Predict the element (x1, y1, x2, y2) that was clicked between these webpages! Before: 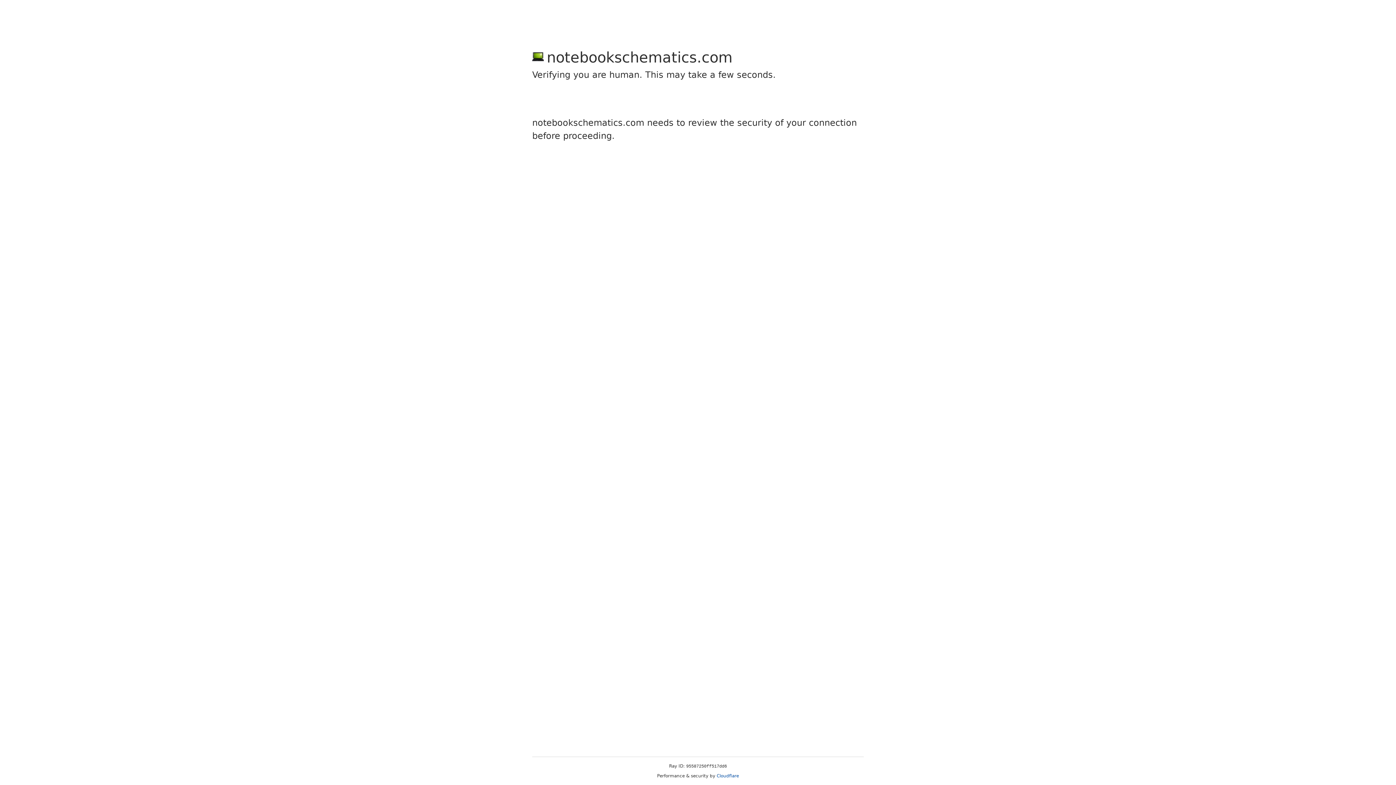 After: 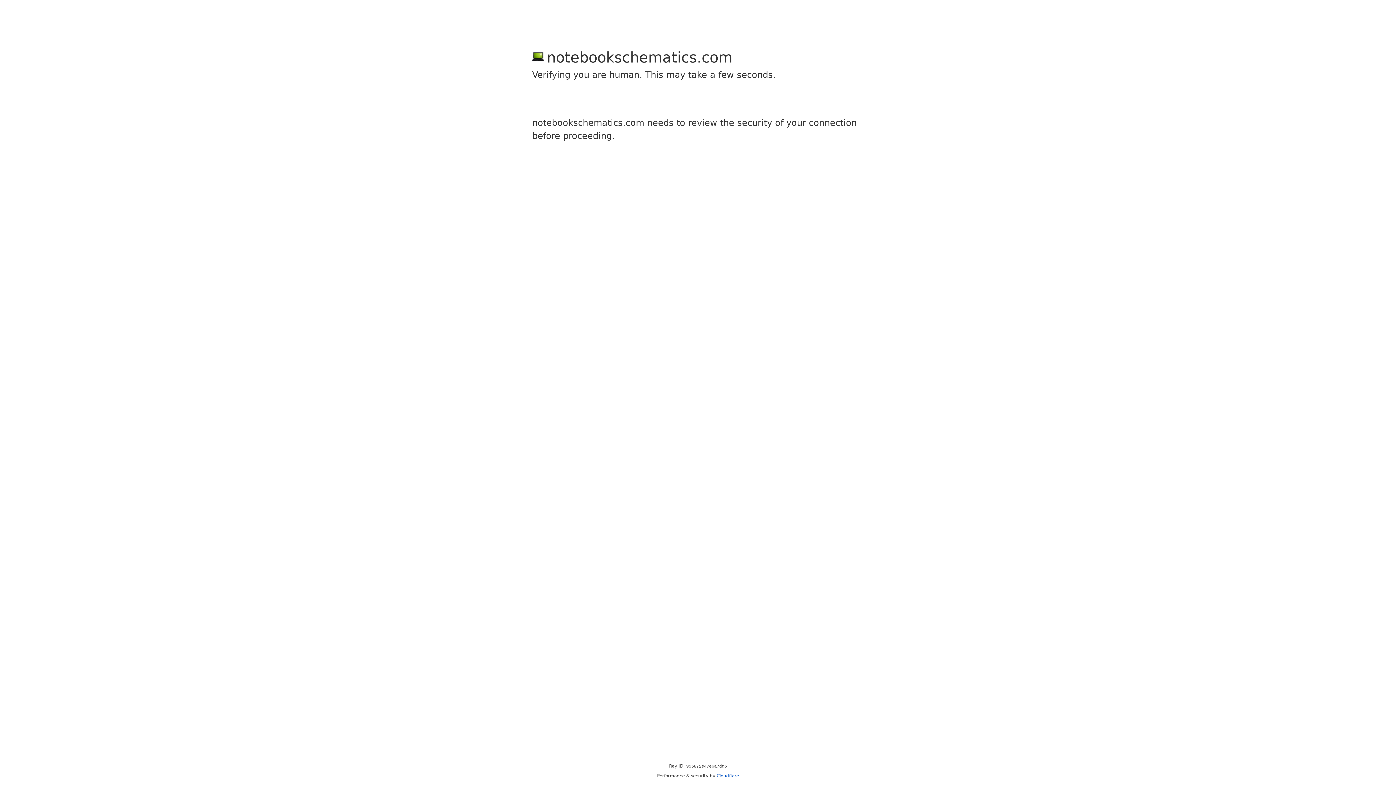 Action: bbox: (716, 773, 739, 778) label: Cloudflare